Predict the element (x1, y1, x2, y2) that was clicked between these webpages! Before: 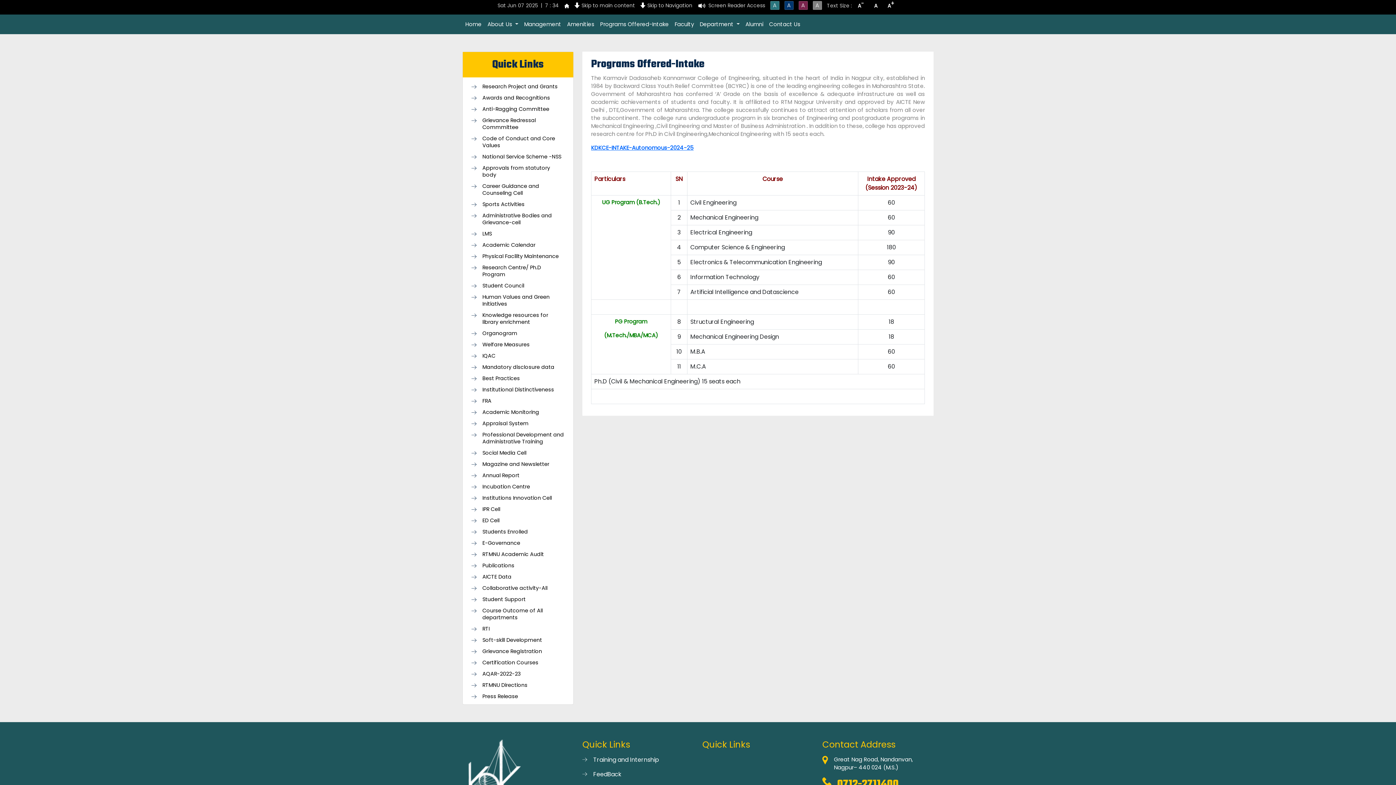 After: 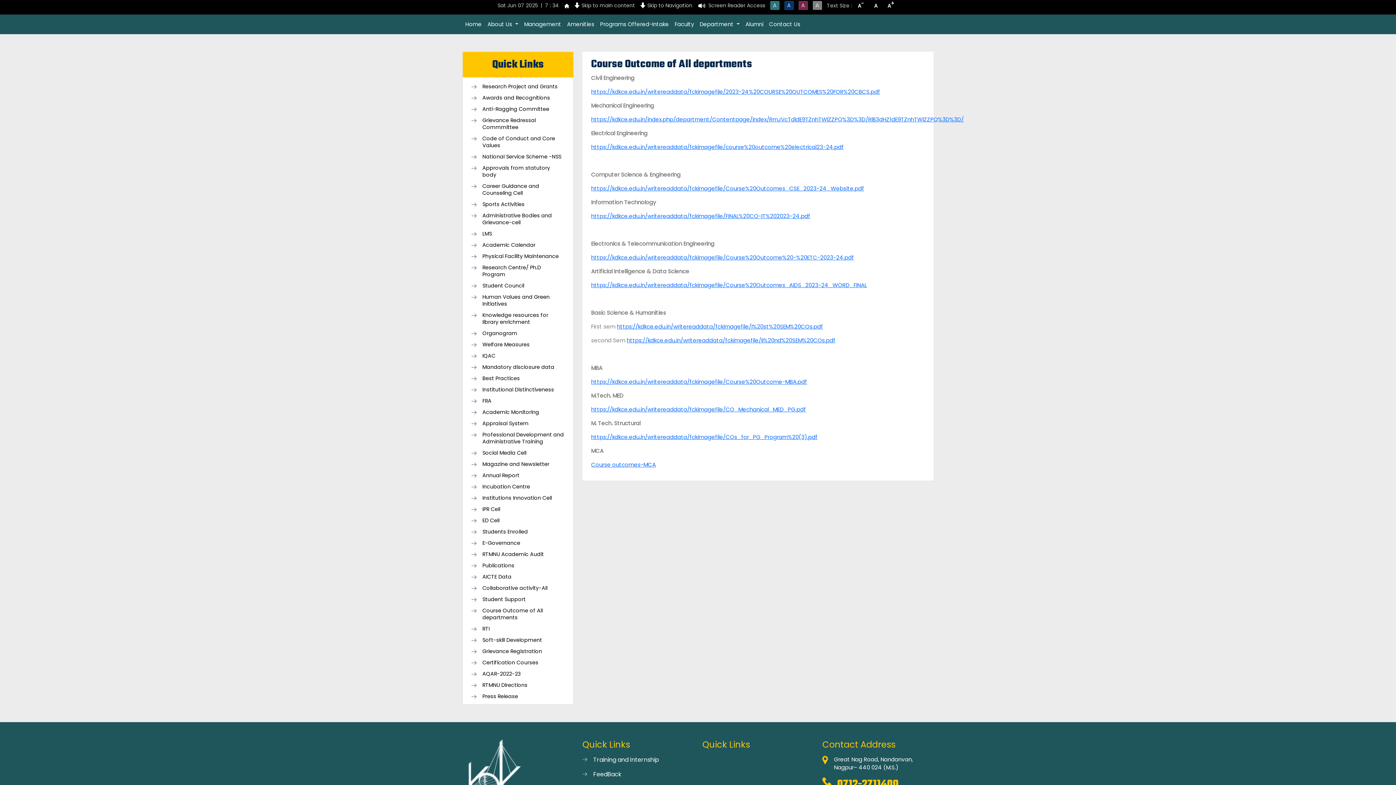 Action: bbox: (471, 607, 564, 625) label: Course Outcome of All departments